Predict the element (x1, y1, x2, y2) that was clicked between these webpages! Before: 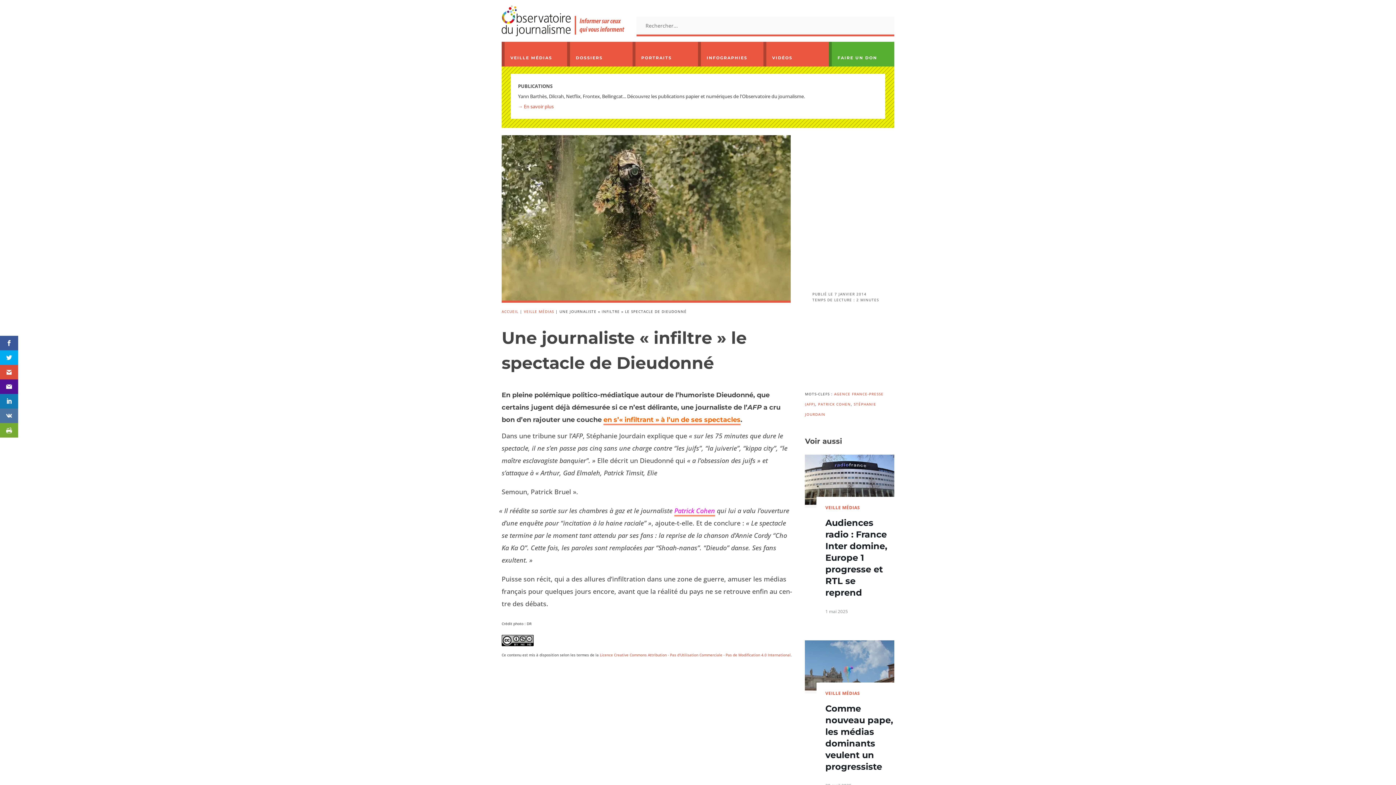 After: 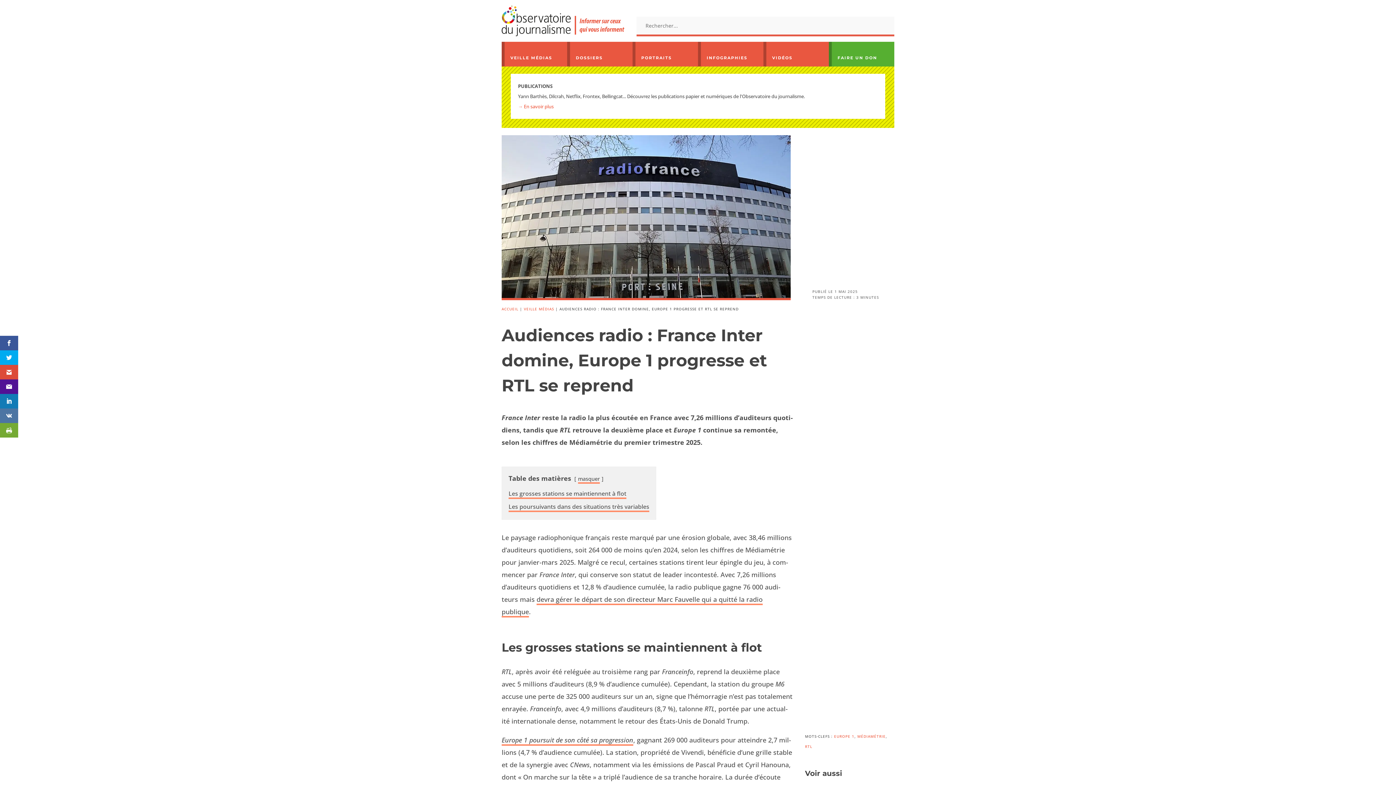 Action: label: Audiences radio : France Inter domine, Europe 1 progresse et RTL se reprend bbox: (825, 517, 887, 598)